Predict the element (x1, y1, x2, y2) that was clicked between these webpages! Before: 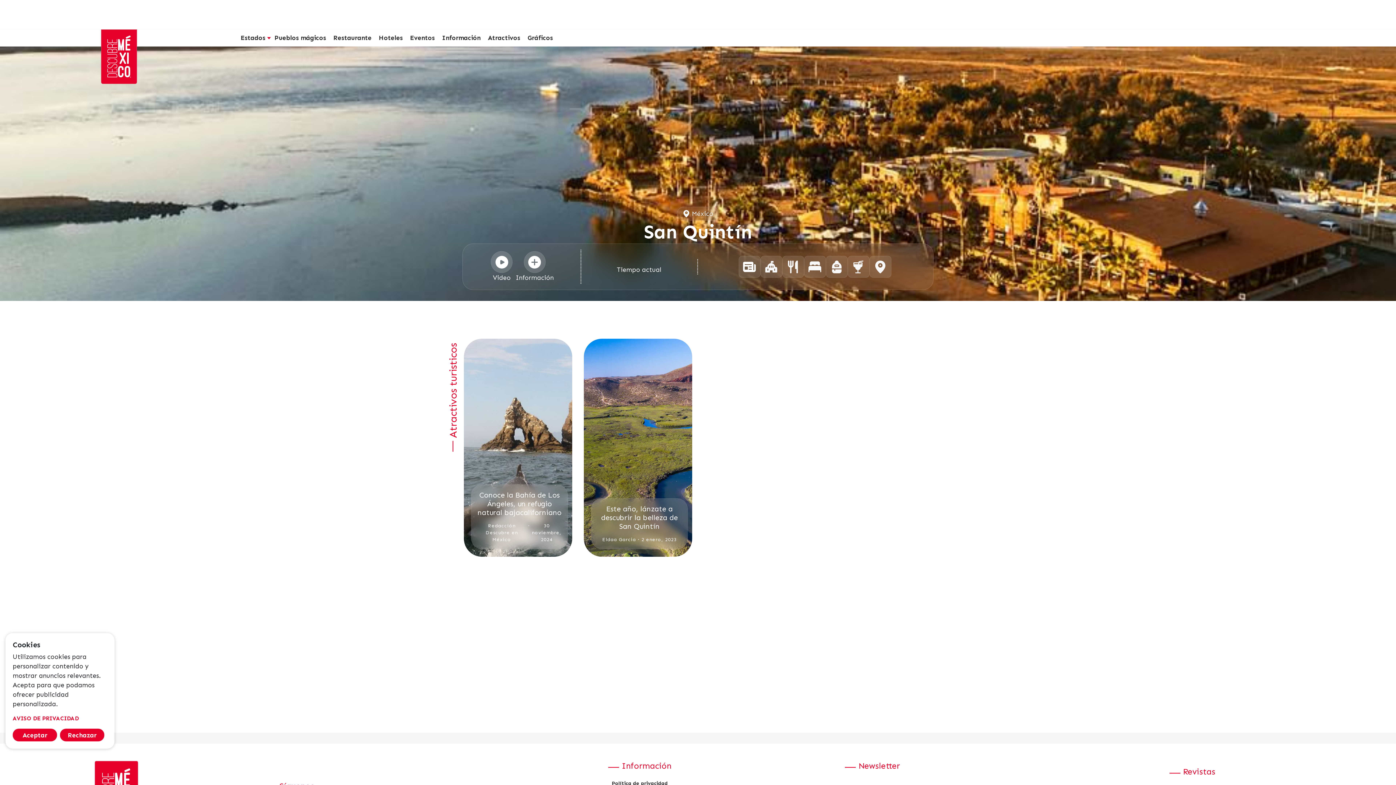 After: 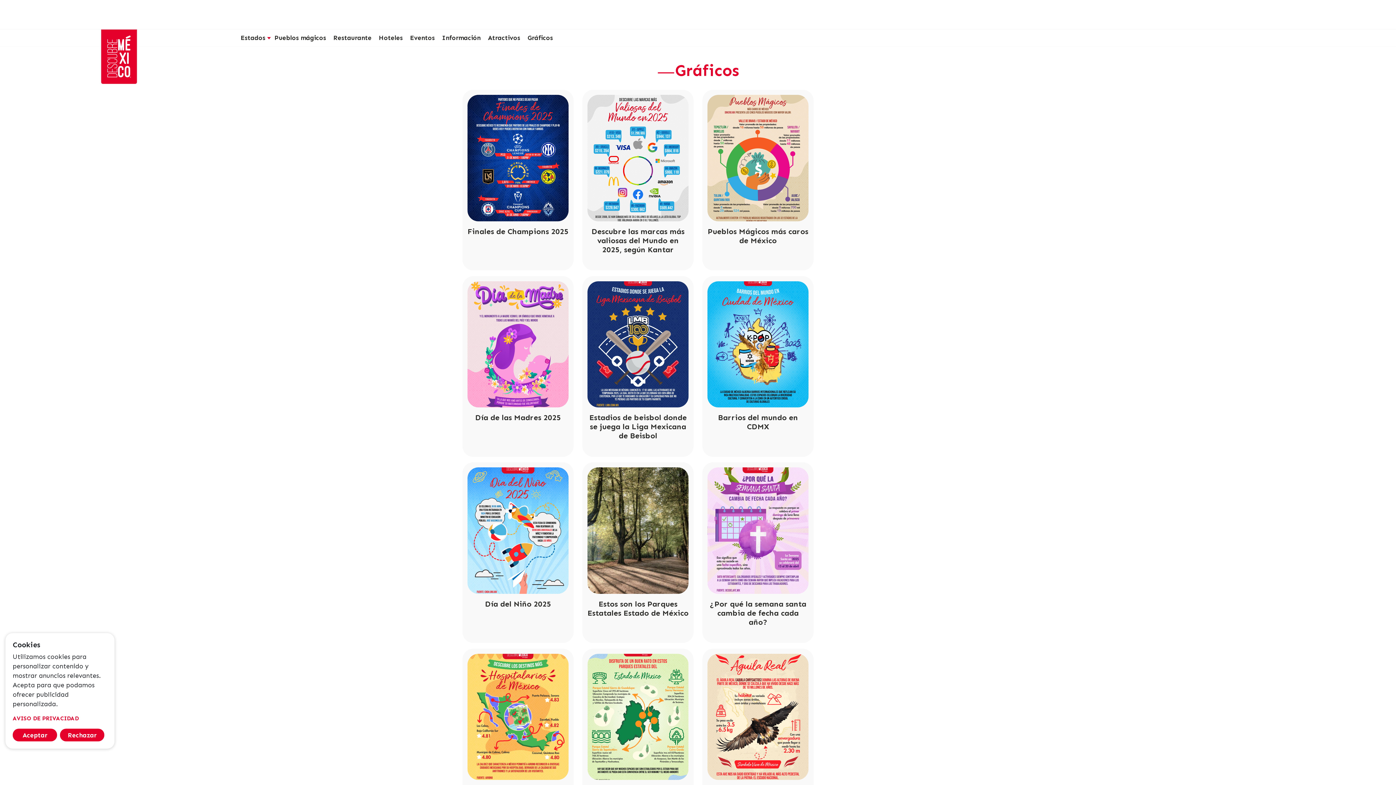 Action: bbox: (523, 31, 556, 44) label: Gráficos